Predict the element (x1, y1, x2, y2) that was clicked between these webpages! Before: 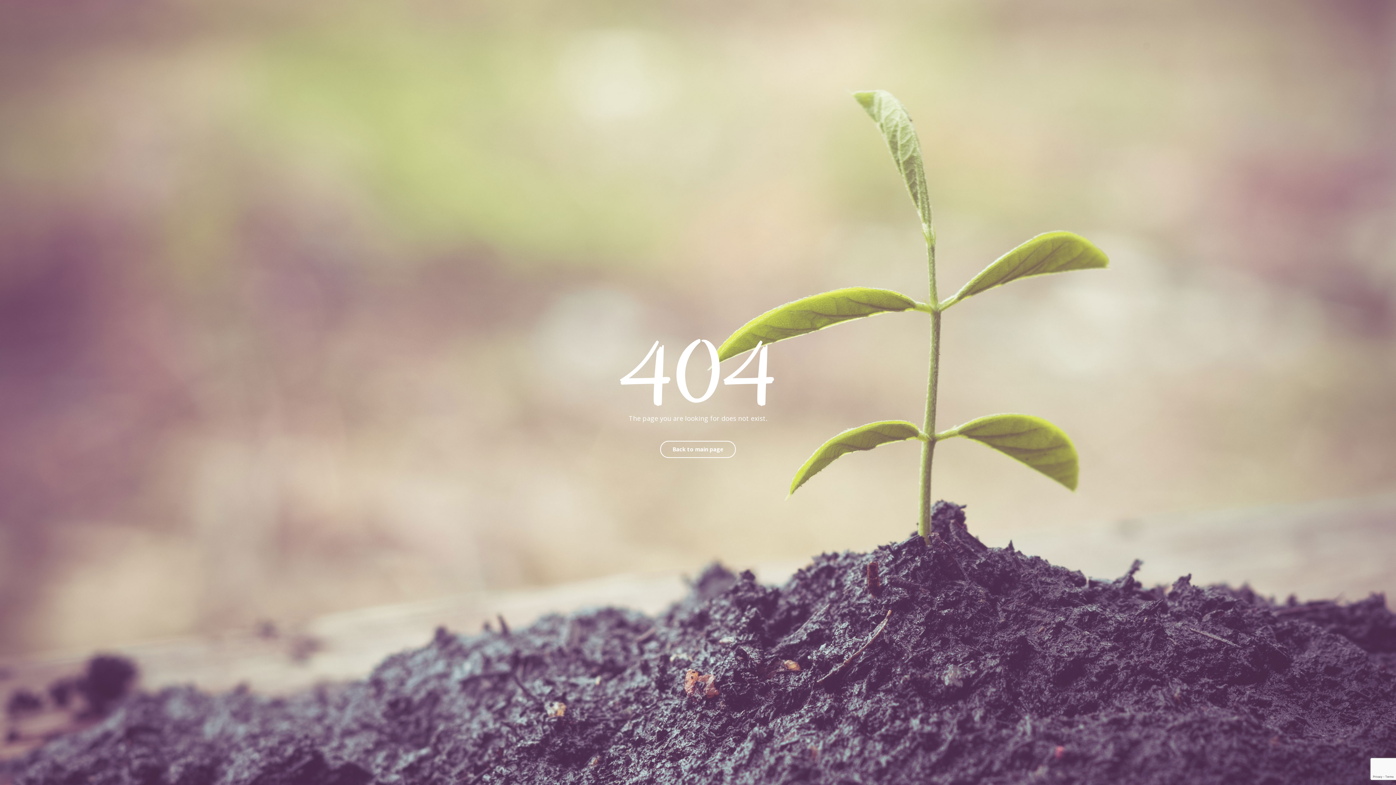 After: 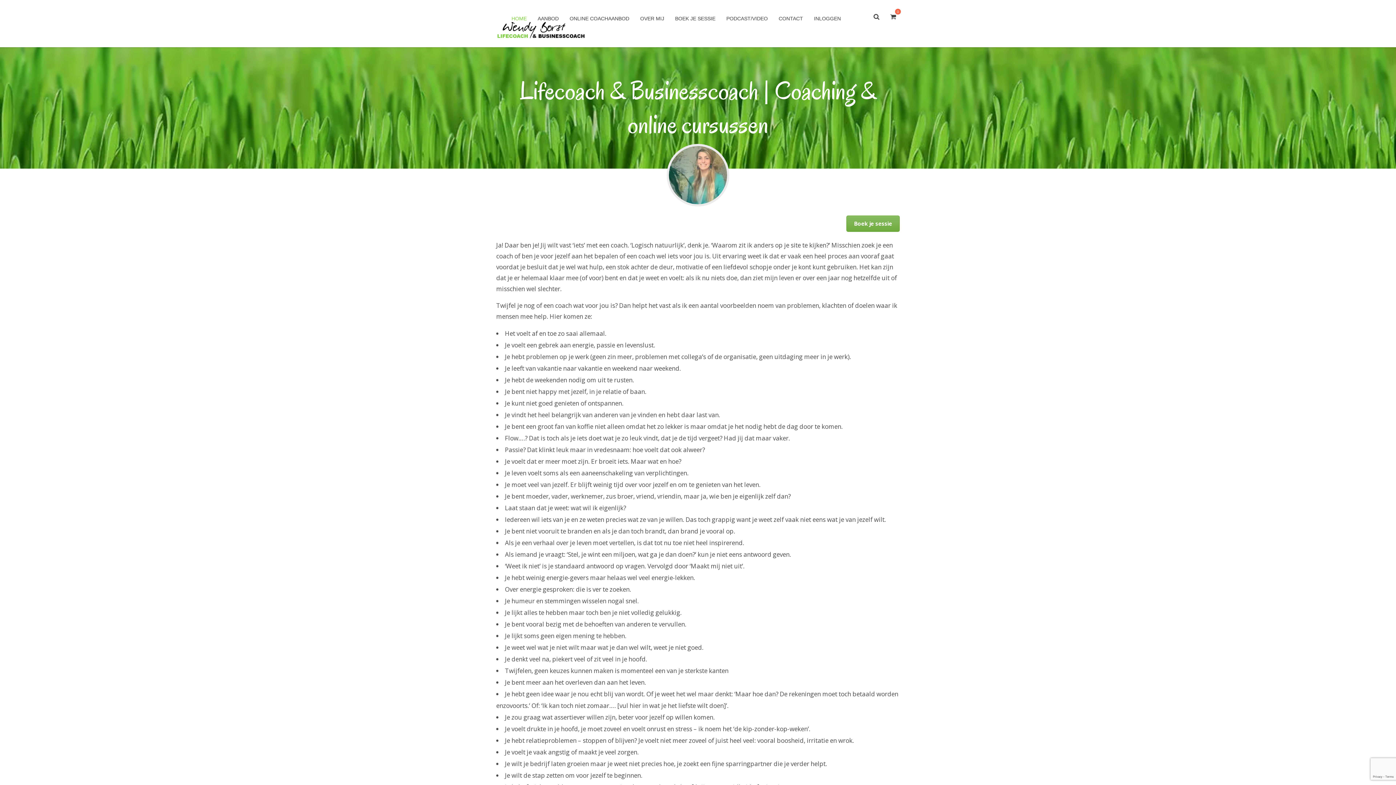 Action: bbox: (660, 441, 736, 458) label: Back to main page